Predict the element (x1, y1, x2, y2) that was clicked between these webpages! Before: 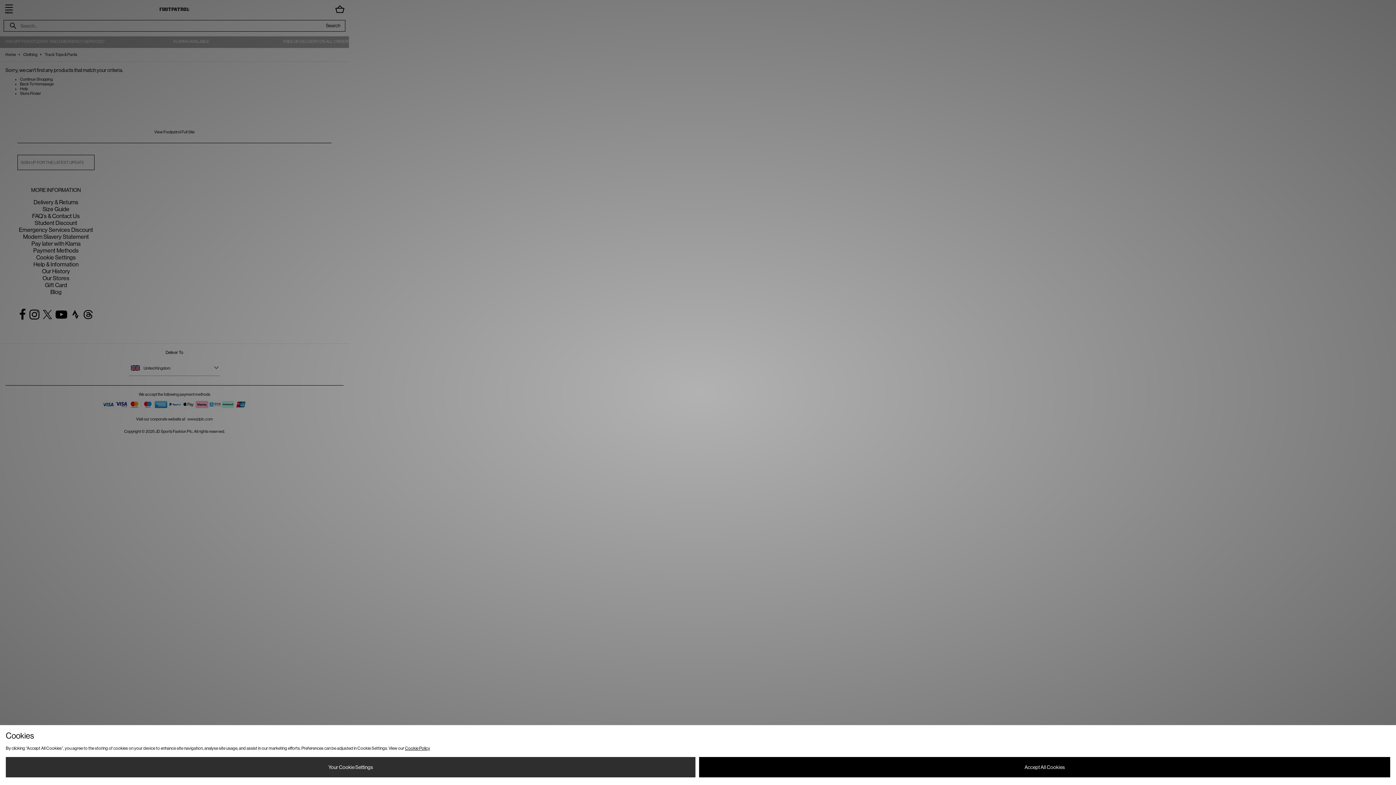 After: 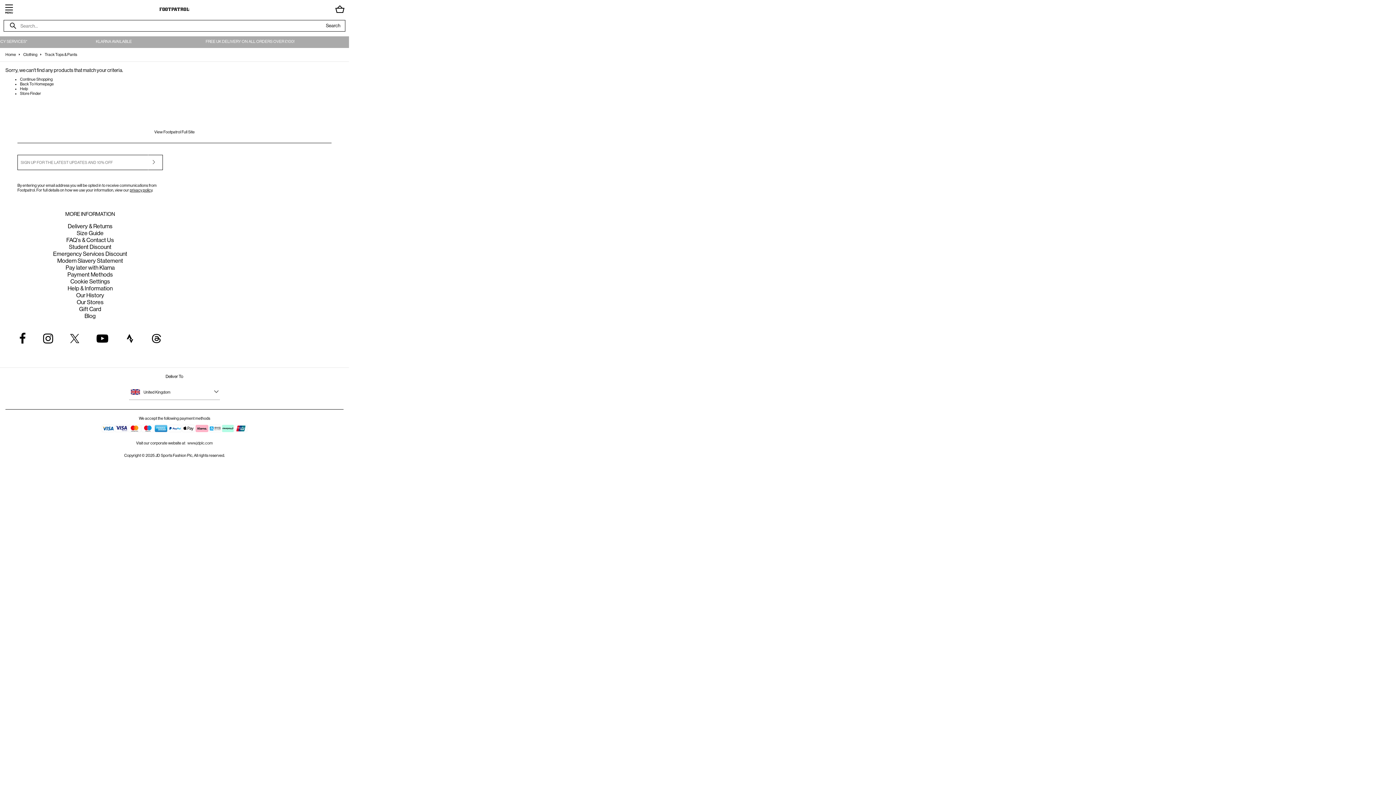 Action: bbox: (699, 757, 1390, 777) label: Accept All Cookies